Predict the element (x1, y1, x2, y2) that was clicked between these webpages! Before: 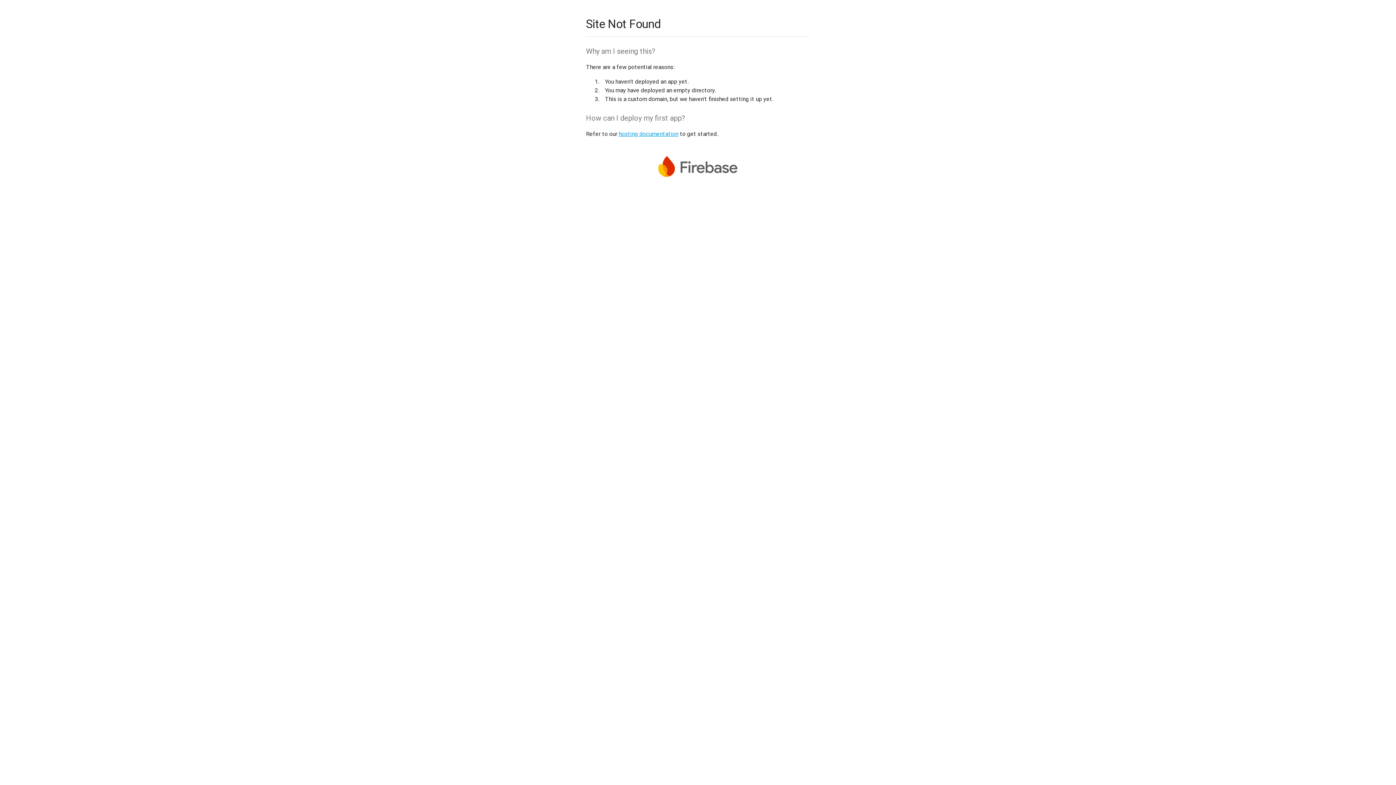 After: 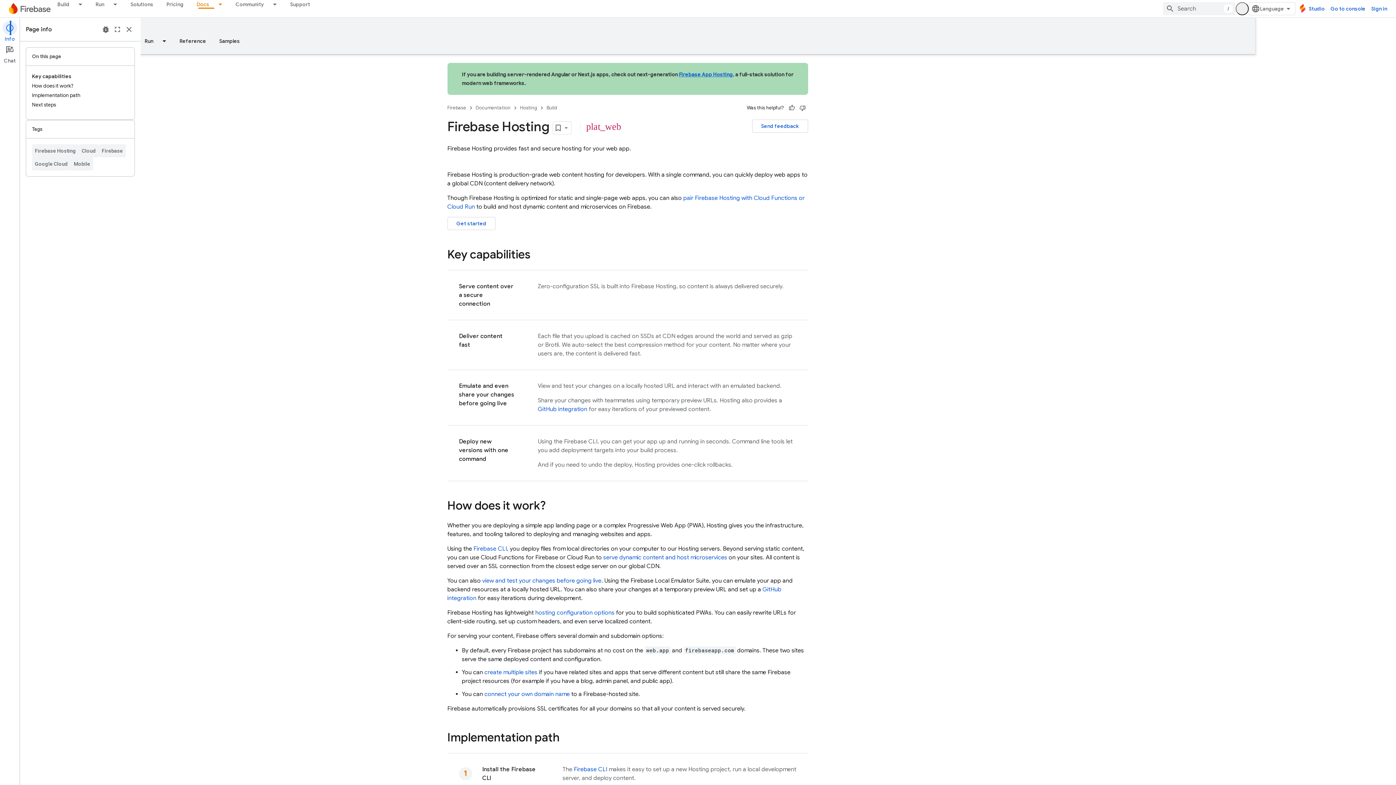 Action: label: hosting documentation bbox: (618, 130, 678, 137)